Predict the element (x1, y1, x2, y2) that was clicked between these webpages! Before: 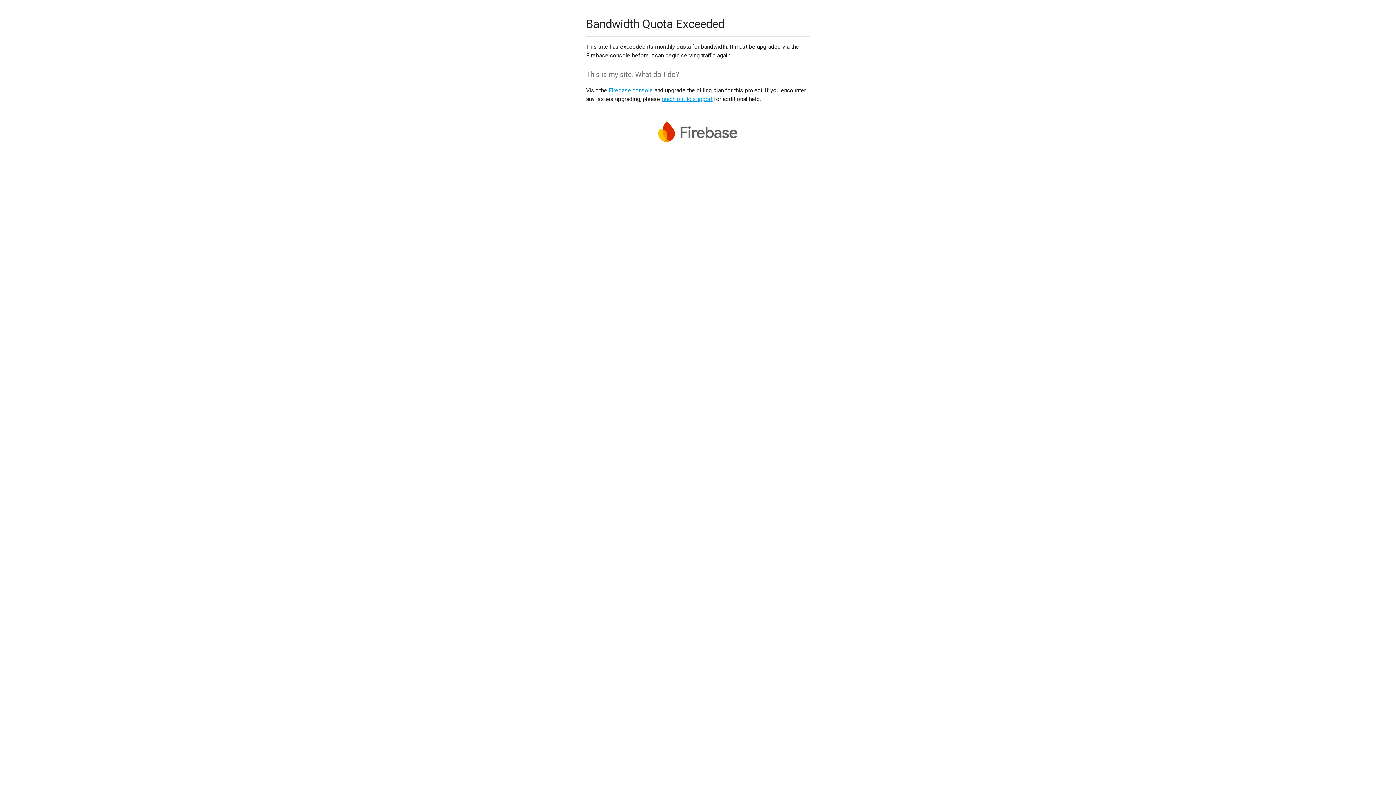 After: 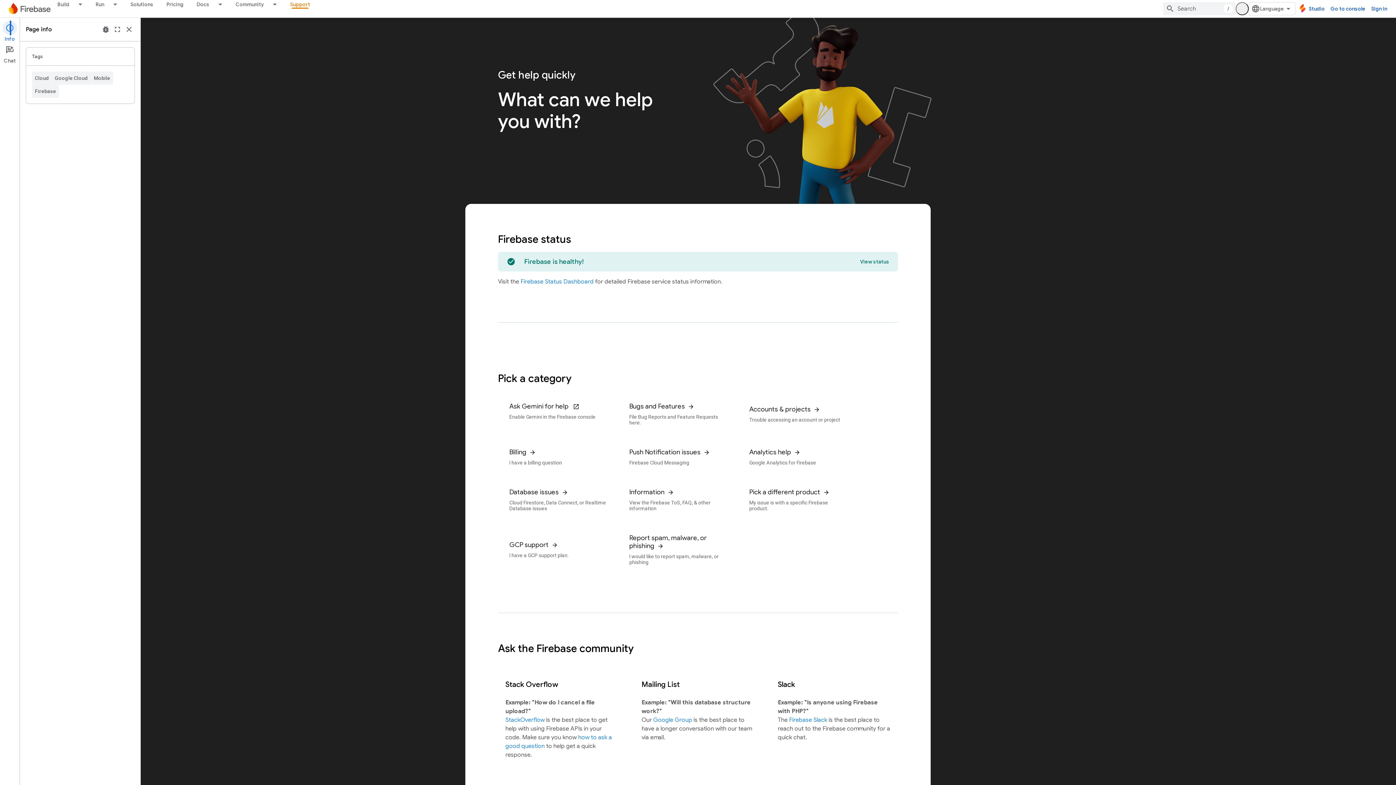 Action: label: reach out to support bbox: (661, 95, 712, 102)